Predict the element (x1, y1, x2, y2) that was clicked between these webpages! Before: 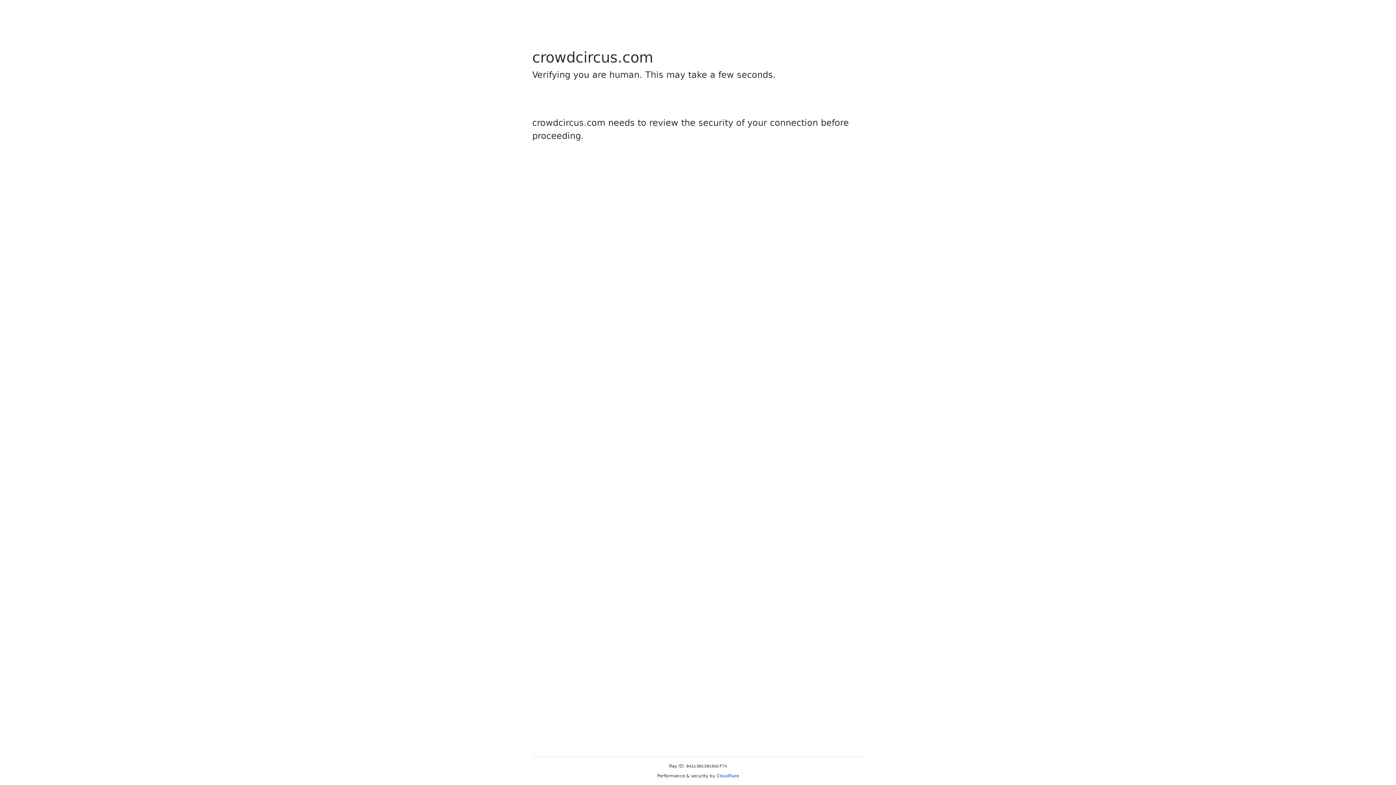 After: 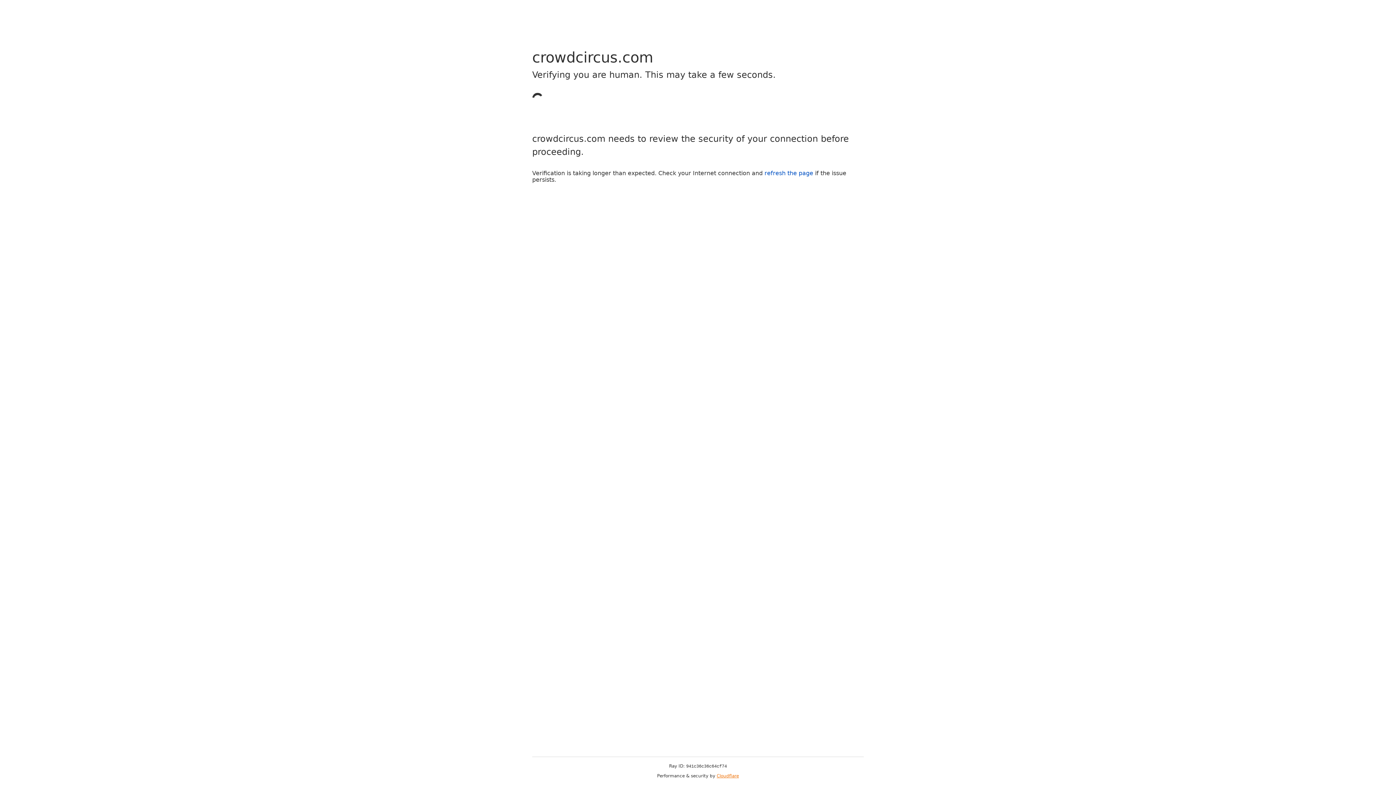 Action: label: Cloudflare bbox: (716, 773, 739, 778)